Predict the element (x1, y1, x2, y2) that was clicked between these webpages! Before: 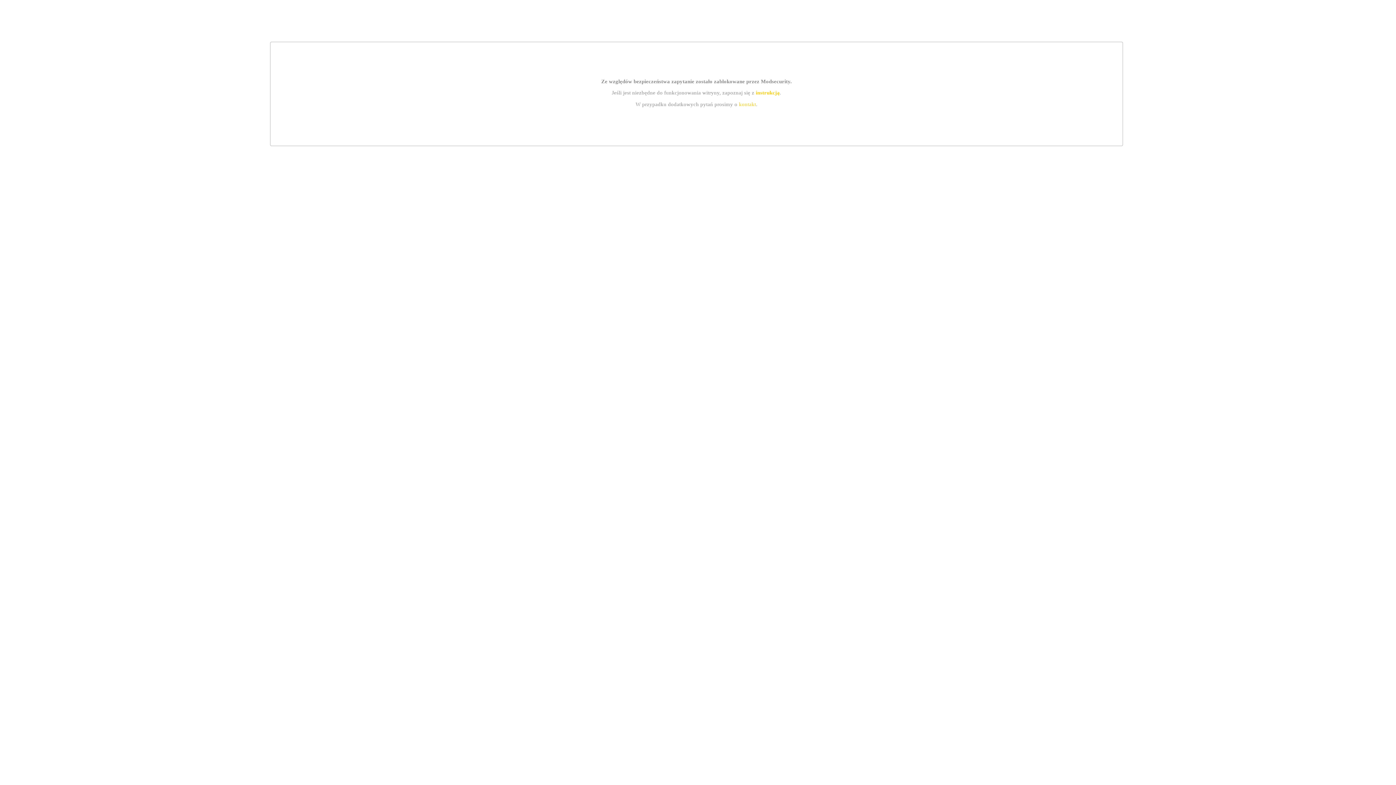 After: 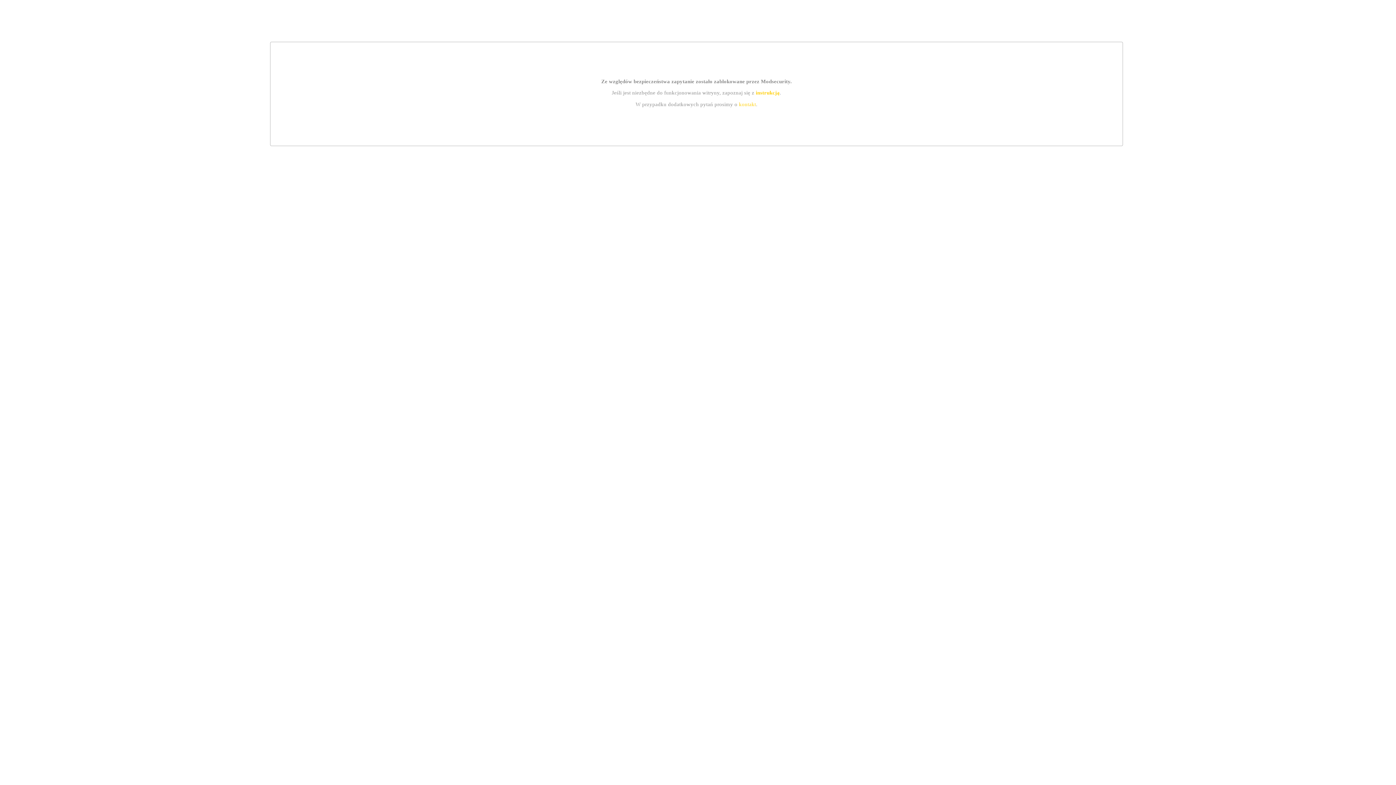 Action: label: kontakt bbox: (739, 101, 756, 107)